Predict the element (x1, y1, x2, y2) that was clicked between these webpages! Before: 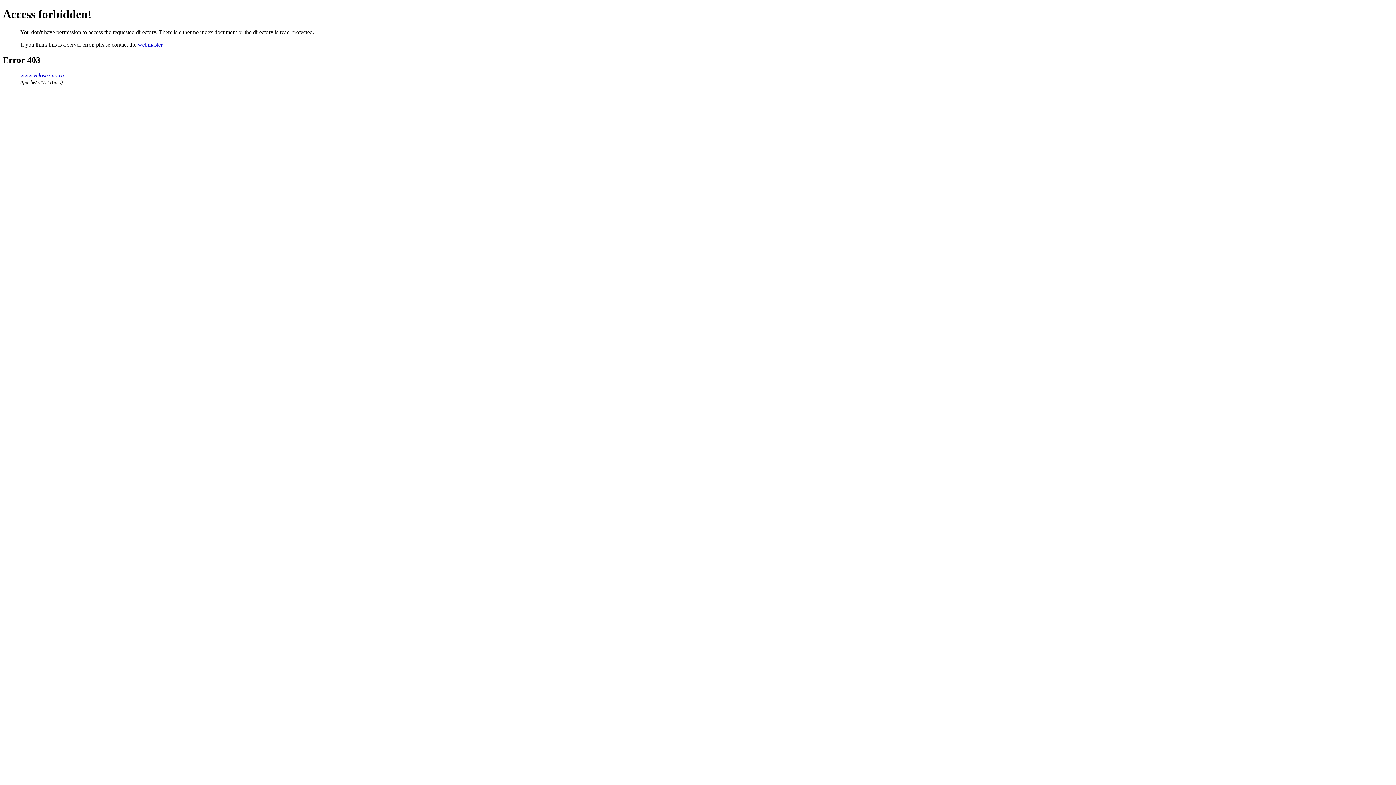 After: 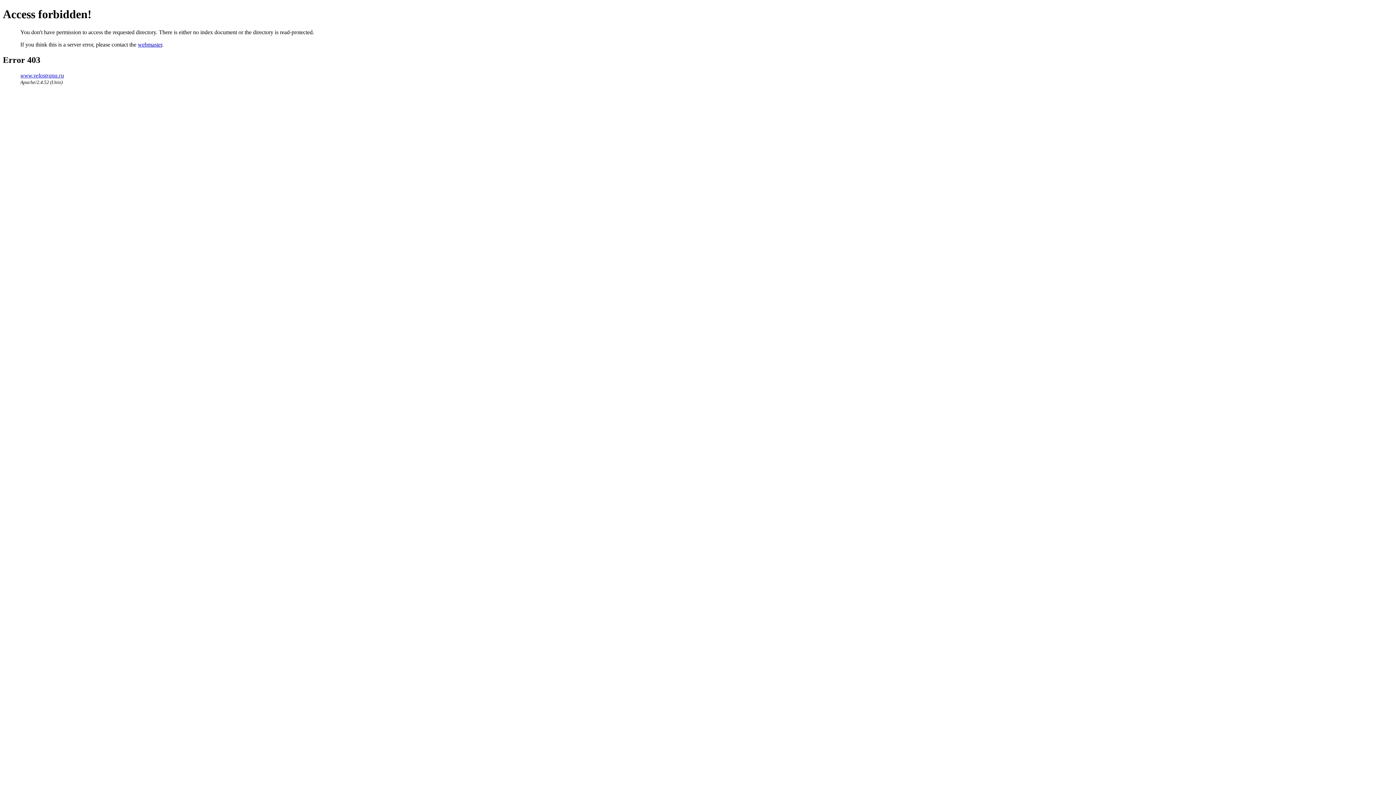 Action: label: www.velostrana.ru bbox: (20, 72, 64, 78)